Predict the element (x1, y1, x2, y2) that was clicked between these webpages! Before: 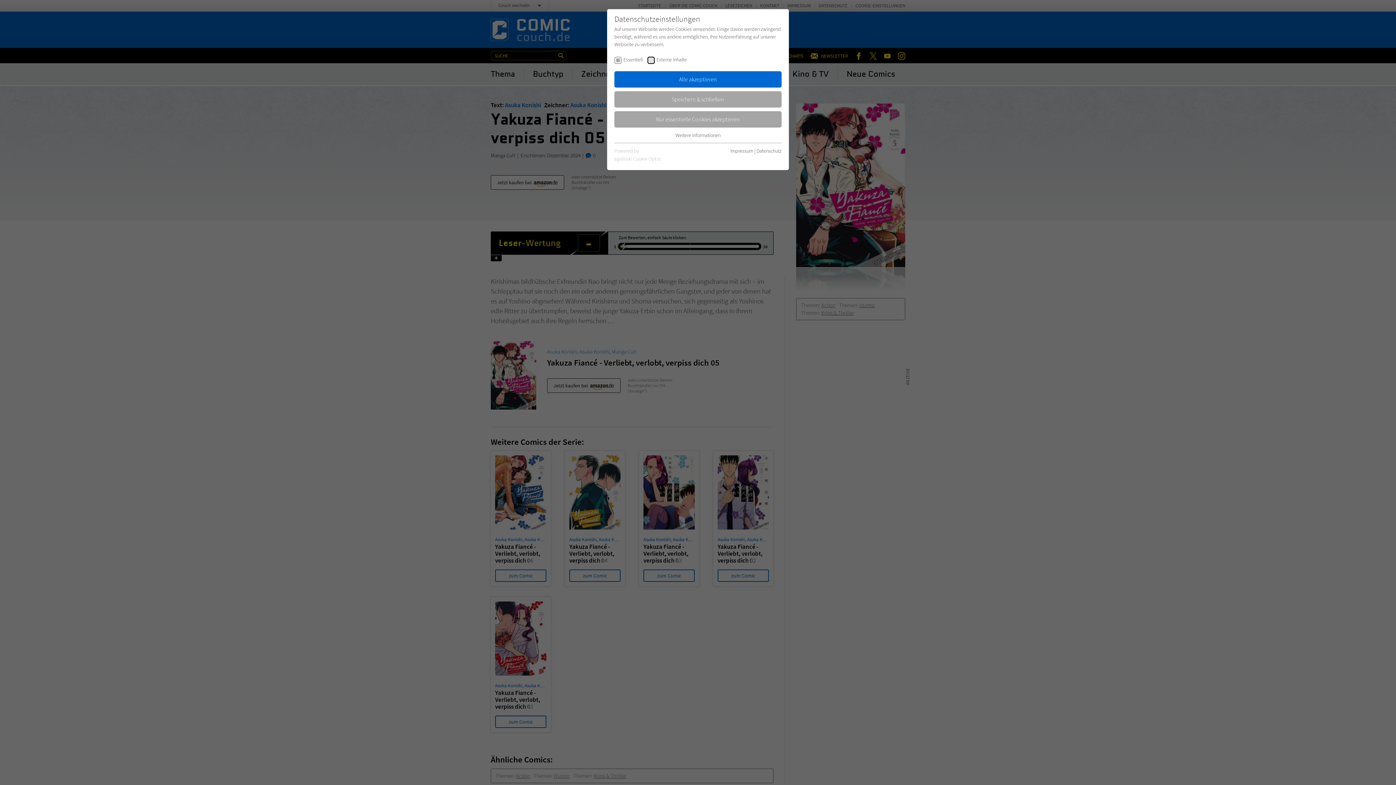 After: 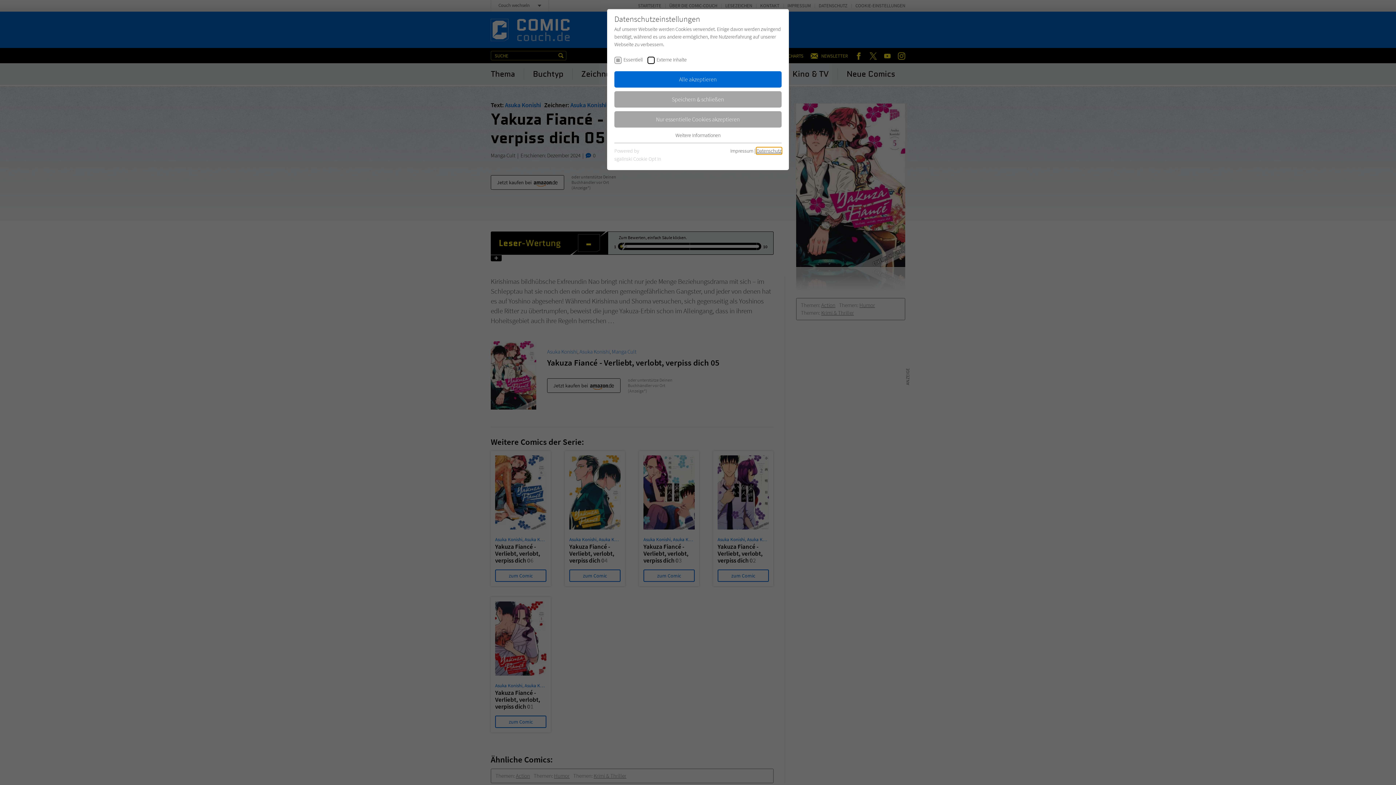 Action: label: Datenschutz bbox: (756, 147, 781, 154)